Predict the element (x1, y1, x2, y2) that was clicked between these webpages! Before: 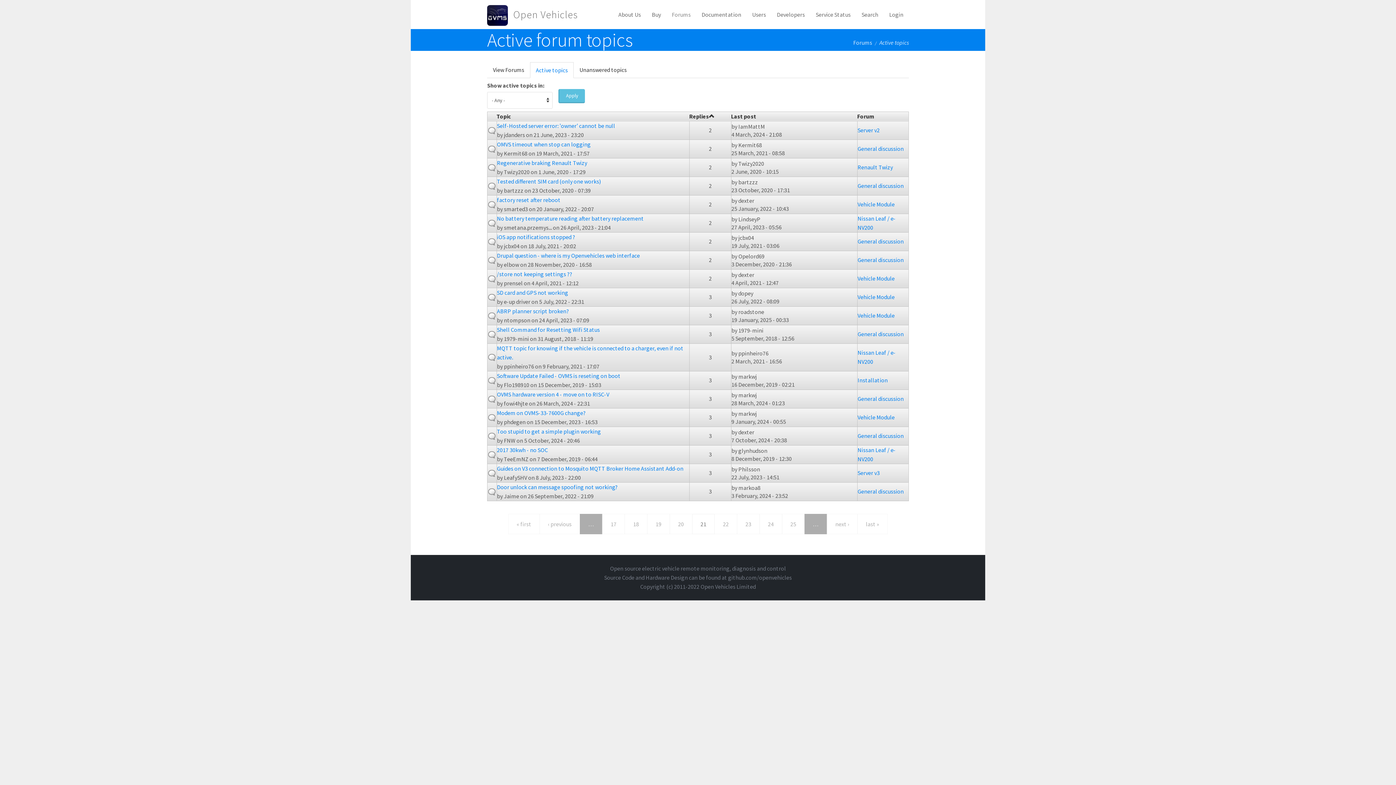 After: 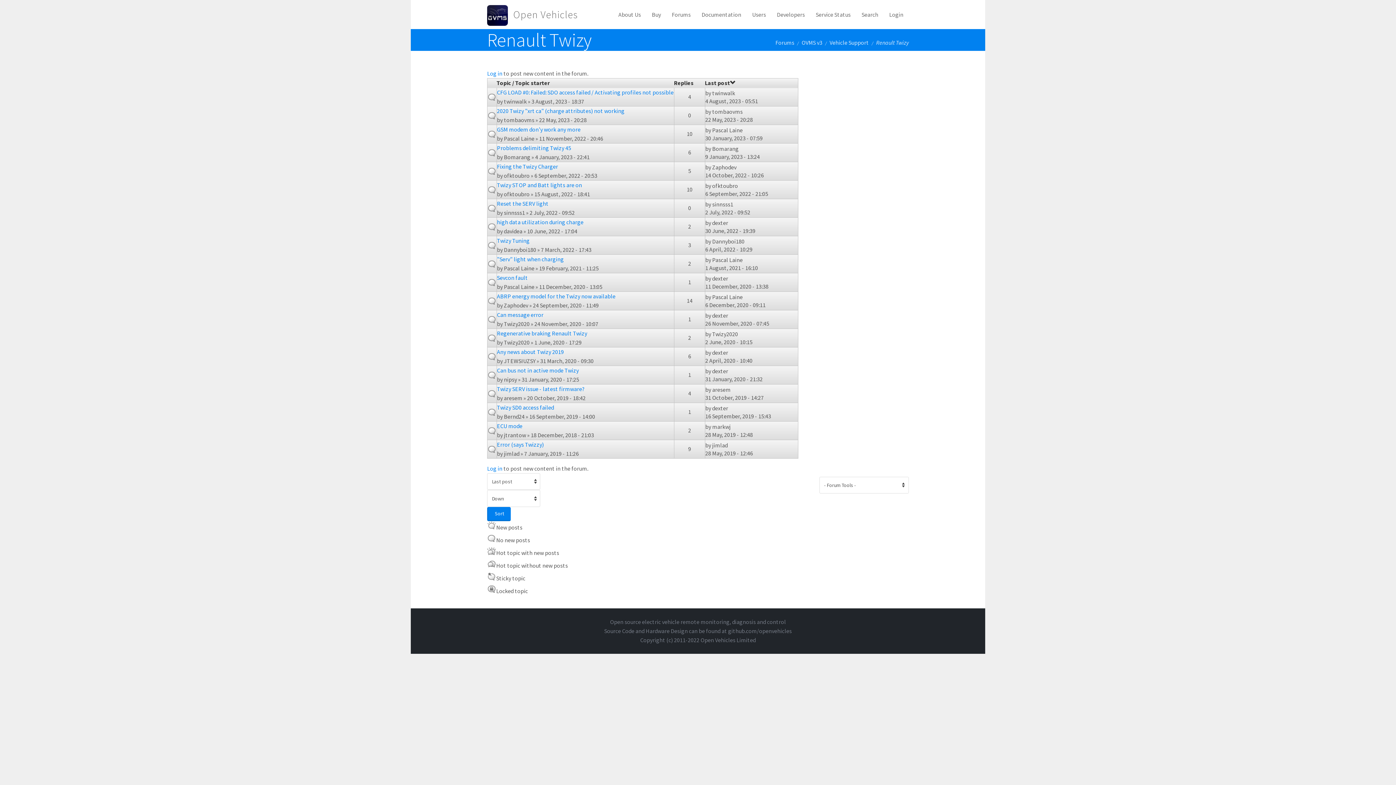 Action: label: Renault Twizy bbox: (857, 163, 893, 171)